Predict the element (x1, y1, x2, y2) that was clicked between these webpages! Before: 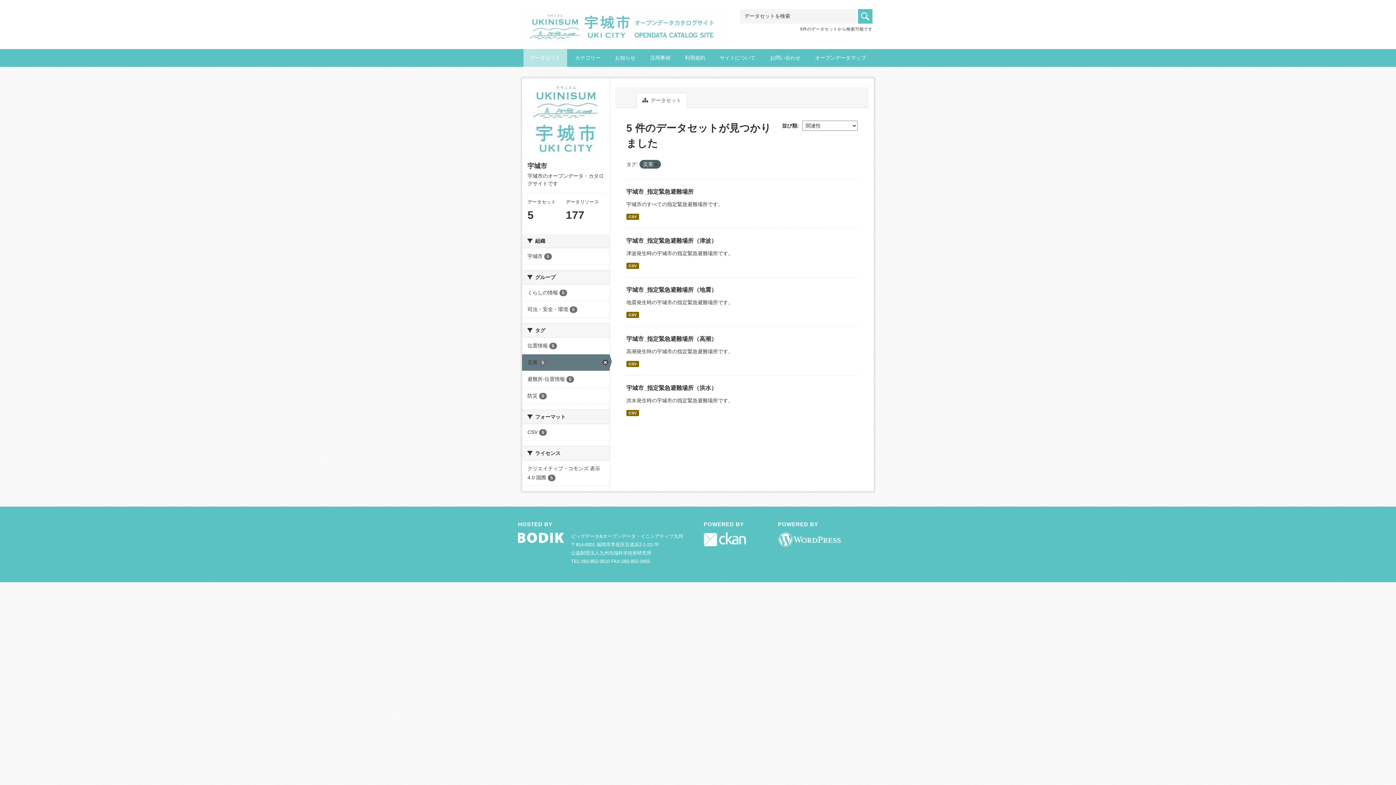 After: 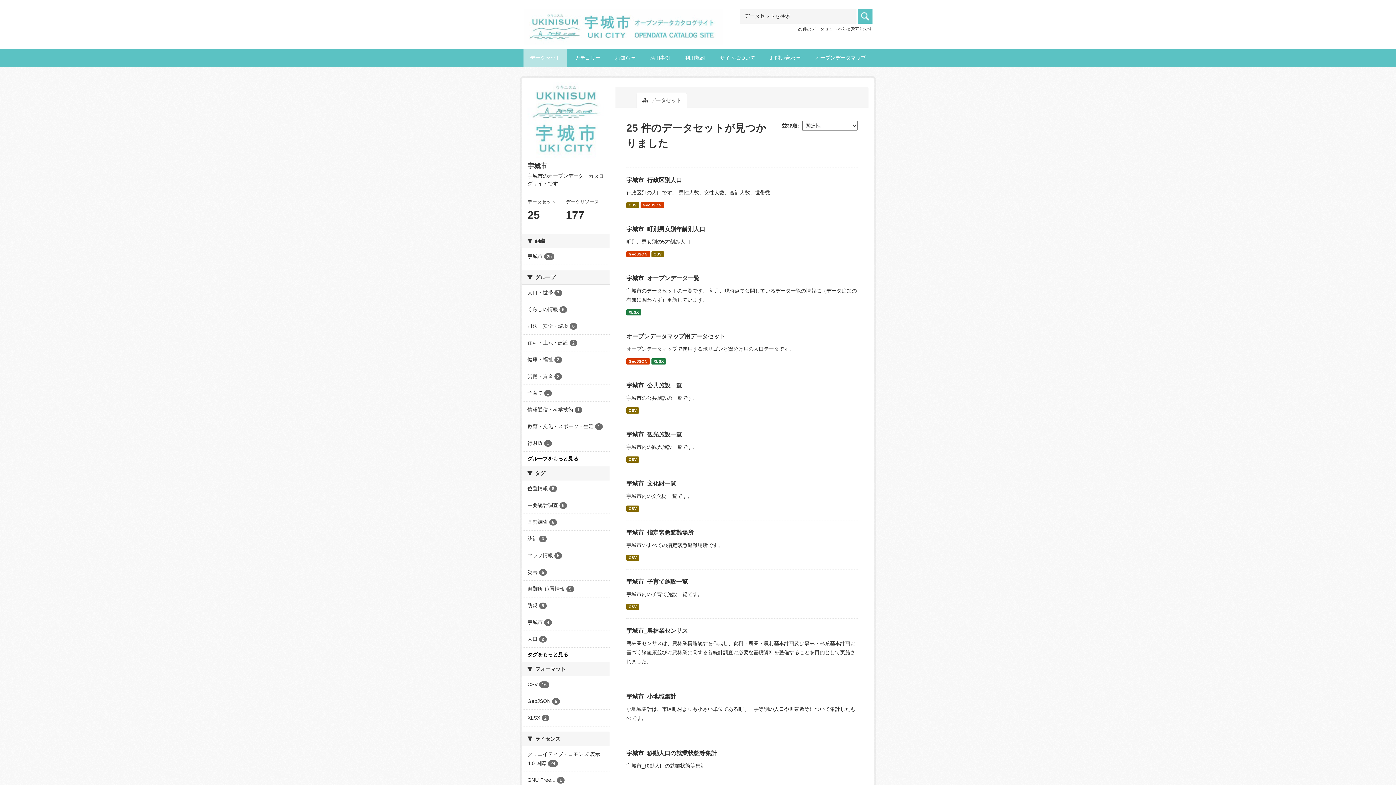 Action: bbox: (522, 354, 609, 370) label: 災害 5